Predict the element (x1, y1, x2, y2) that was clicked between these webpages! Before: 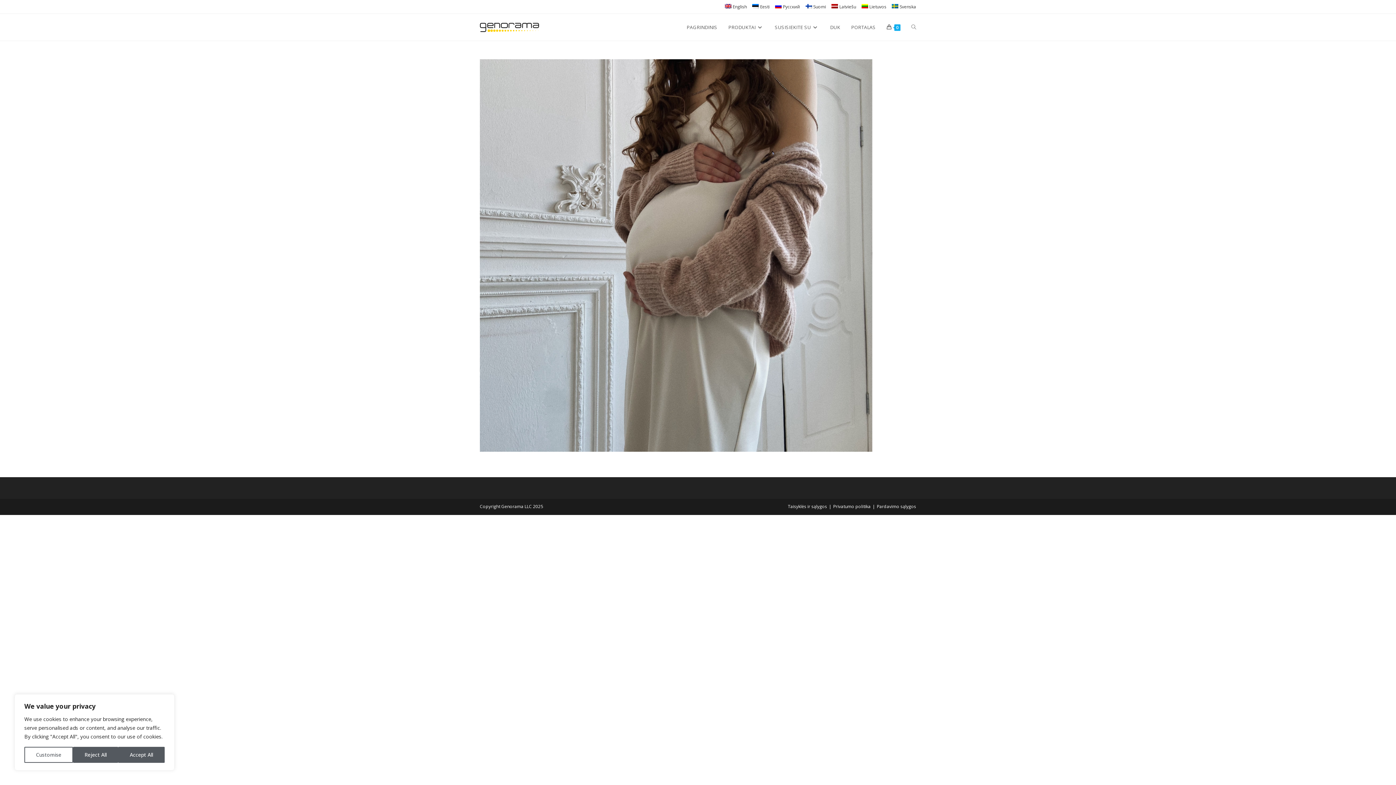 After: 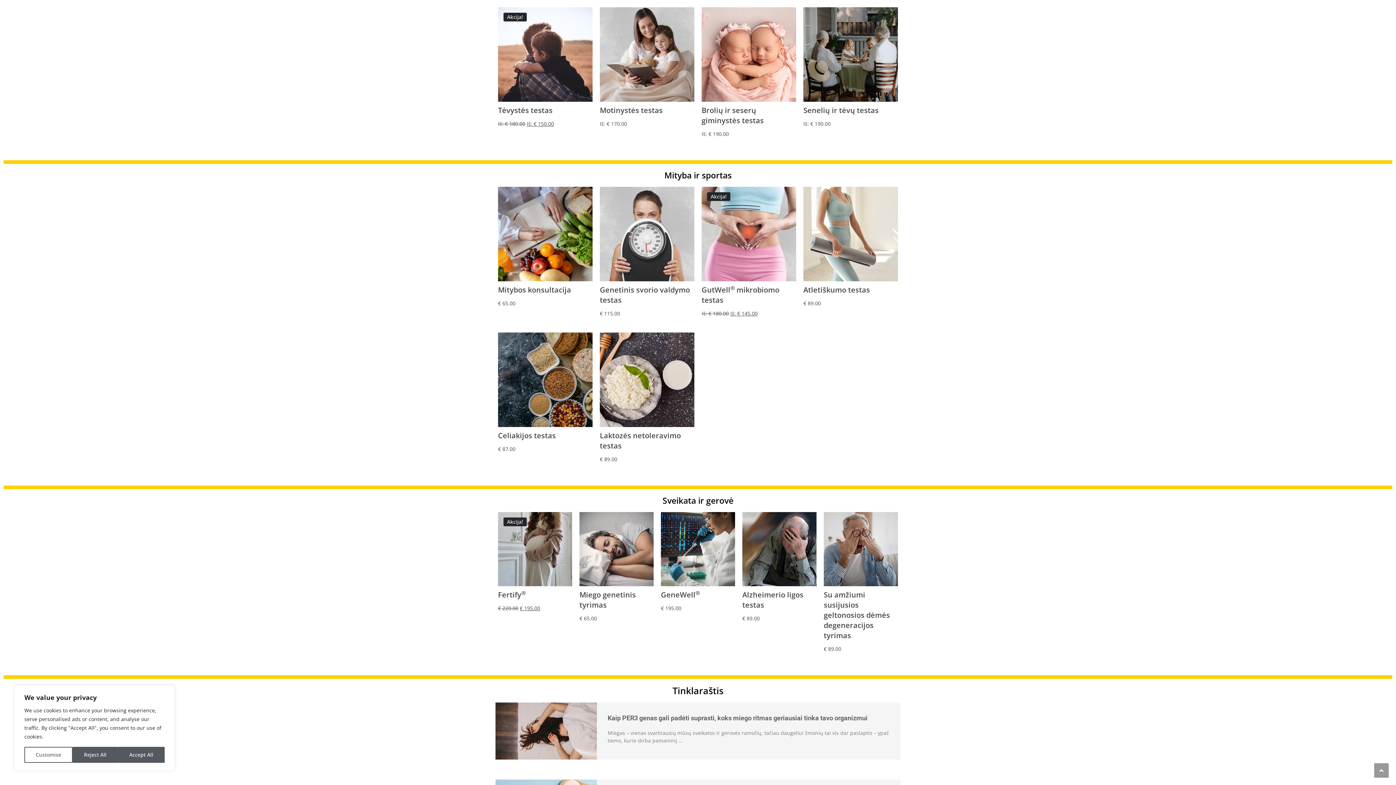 Action: bbox: (723, 13, 769, 40) label: PRODUKTAI